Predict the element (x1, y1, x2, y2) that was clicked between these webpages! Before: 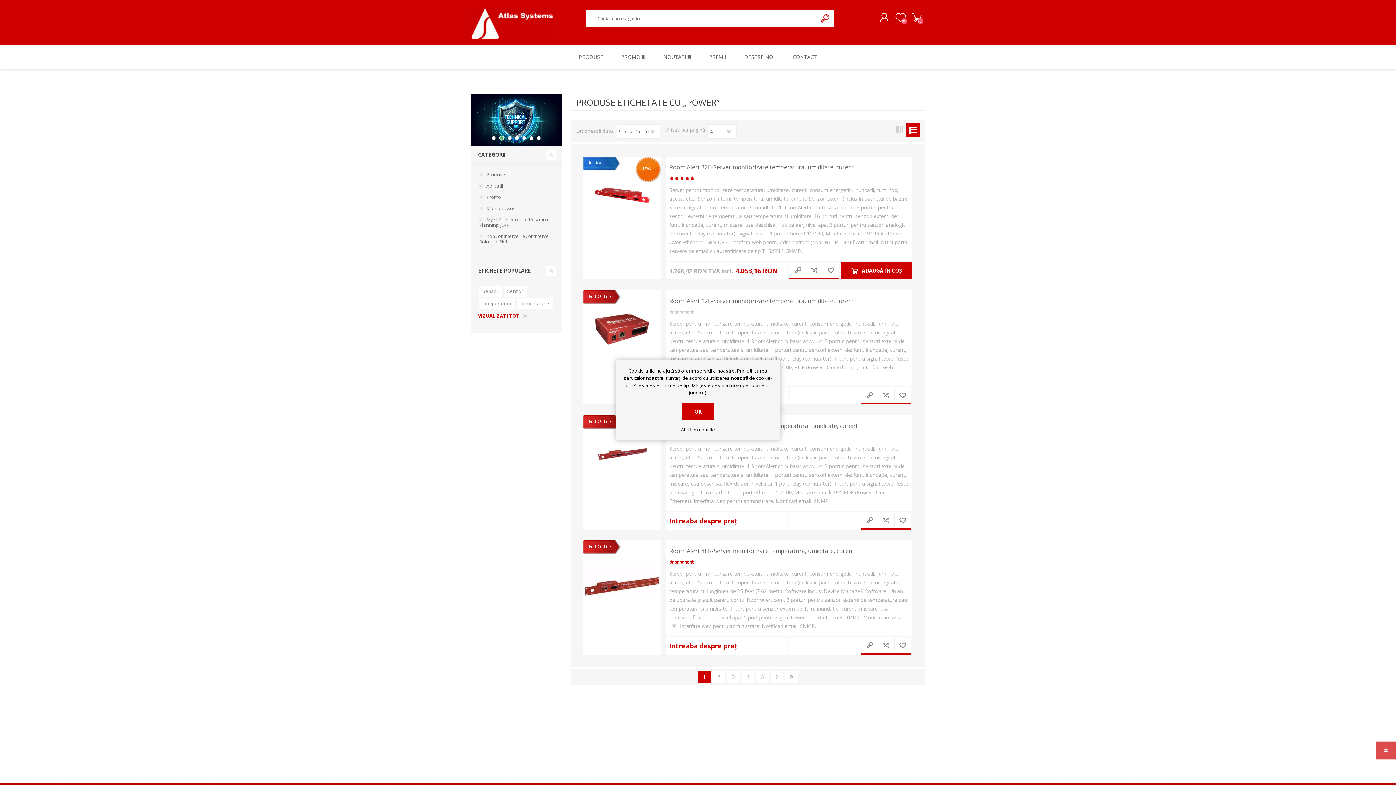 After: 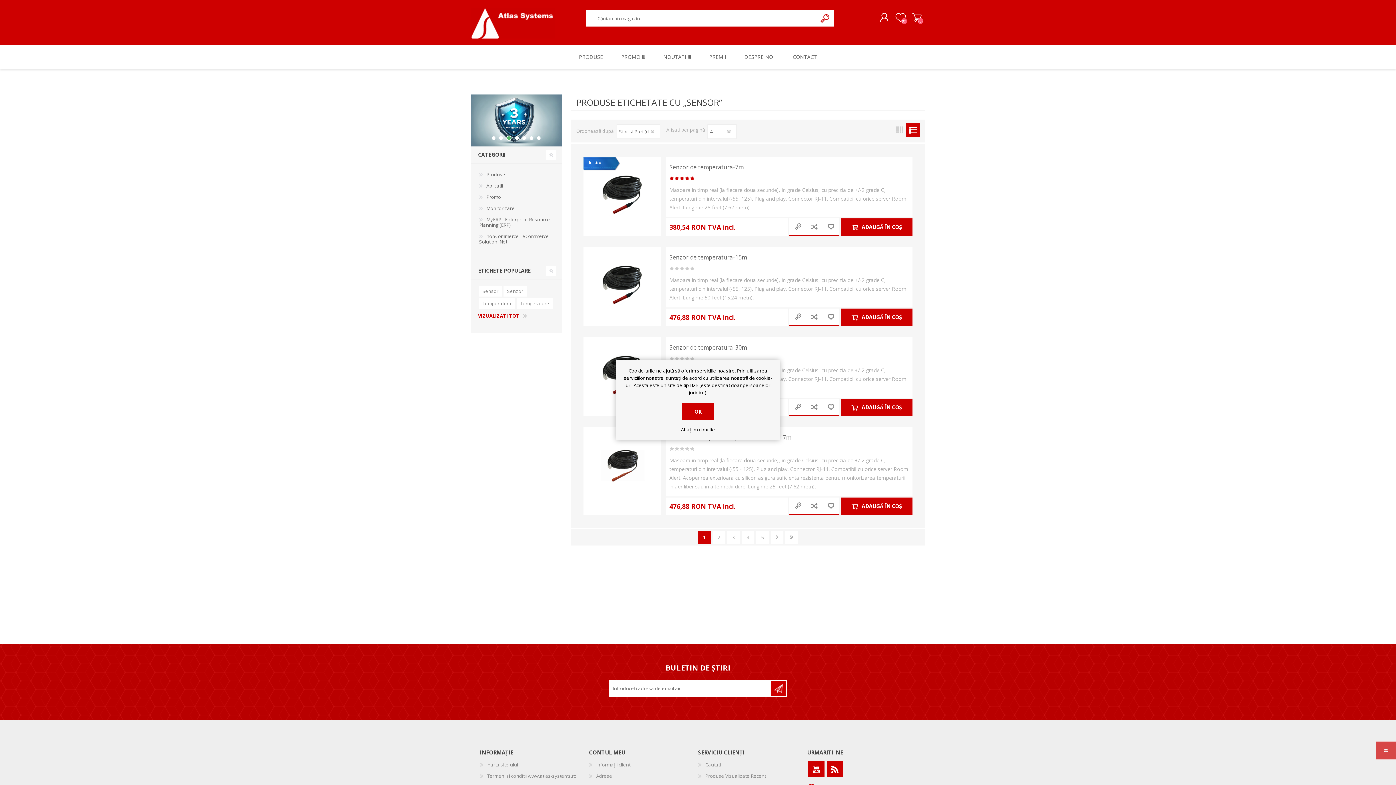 Action: label: Sensor bbox: (478, 285, 502, 296)